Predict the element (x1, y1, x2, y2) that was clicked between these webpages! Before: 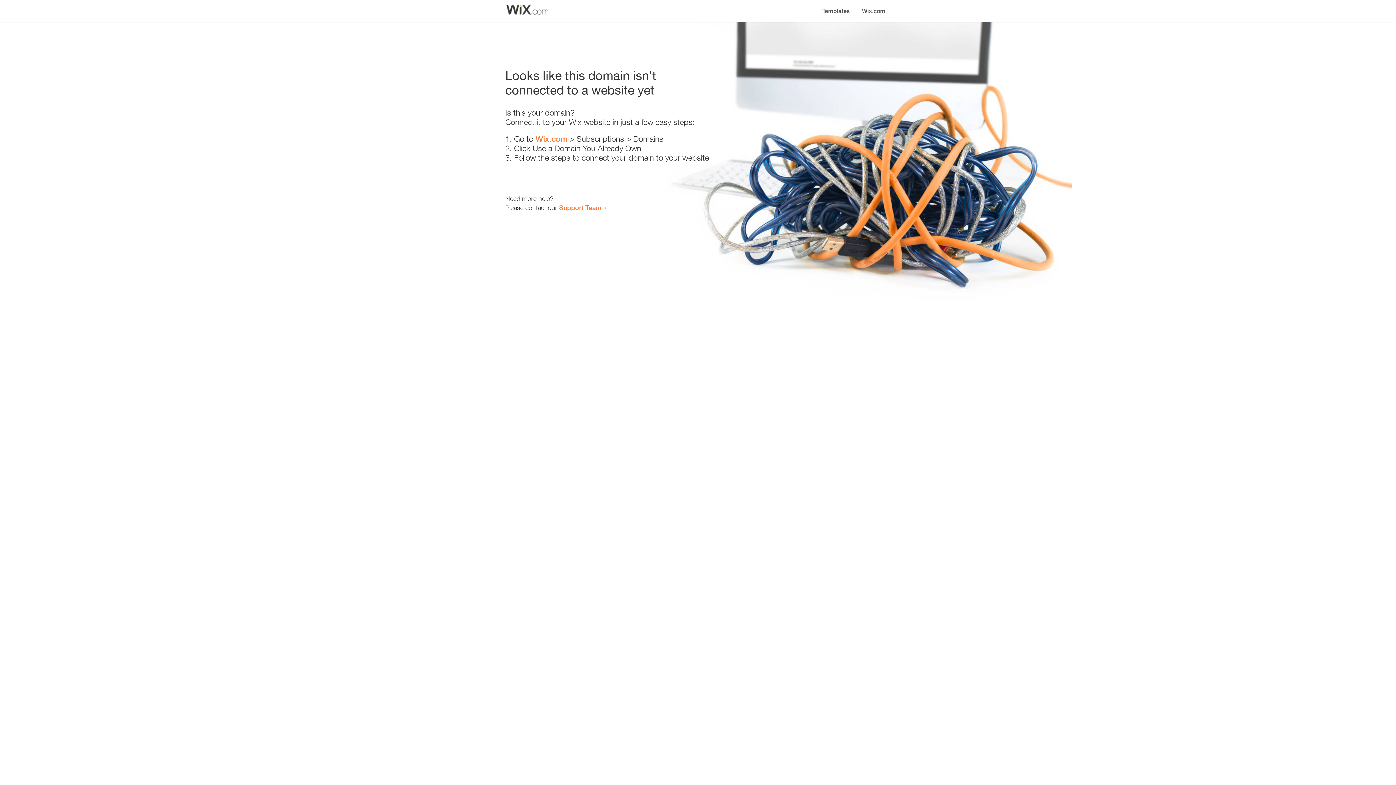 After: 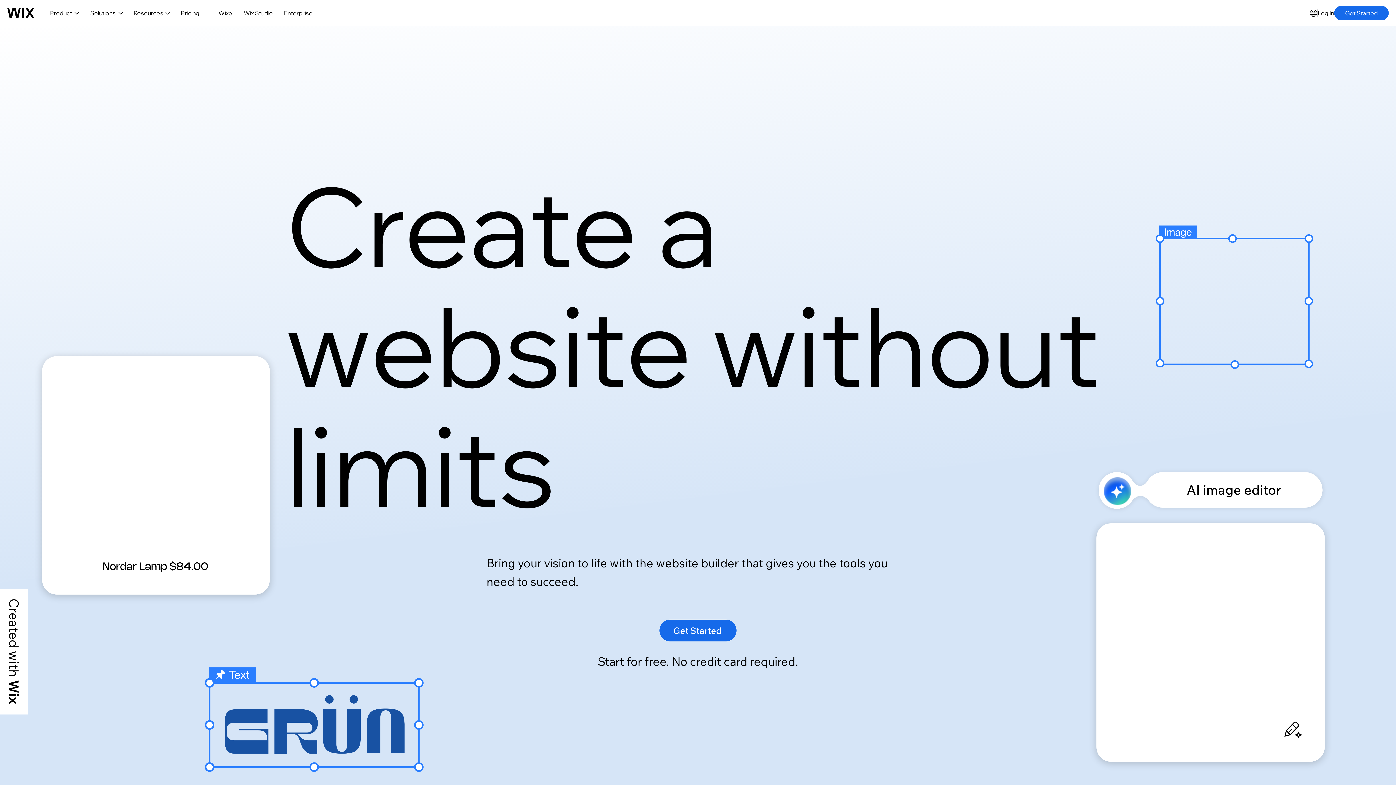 Action: label: Wix.com bbox: (856, 0, 890, 14)